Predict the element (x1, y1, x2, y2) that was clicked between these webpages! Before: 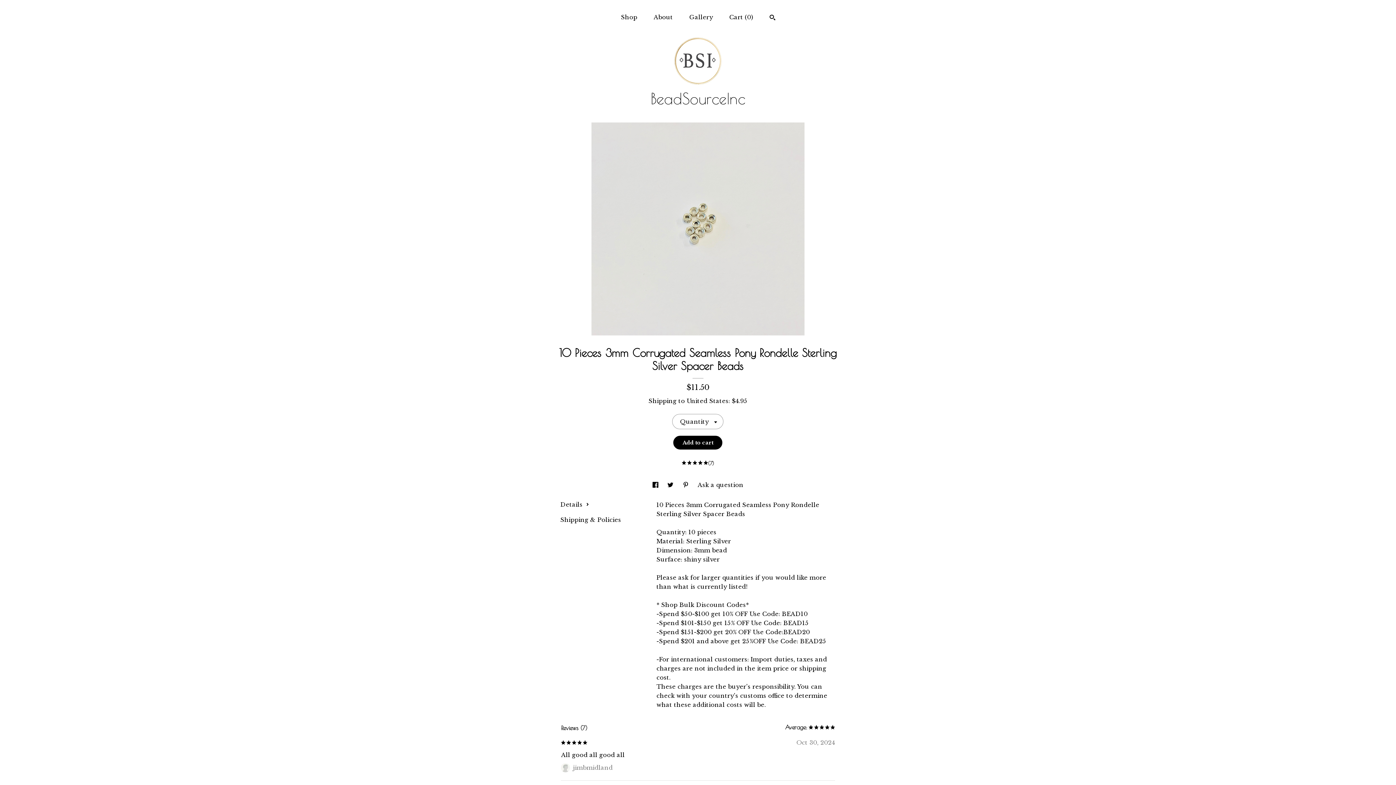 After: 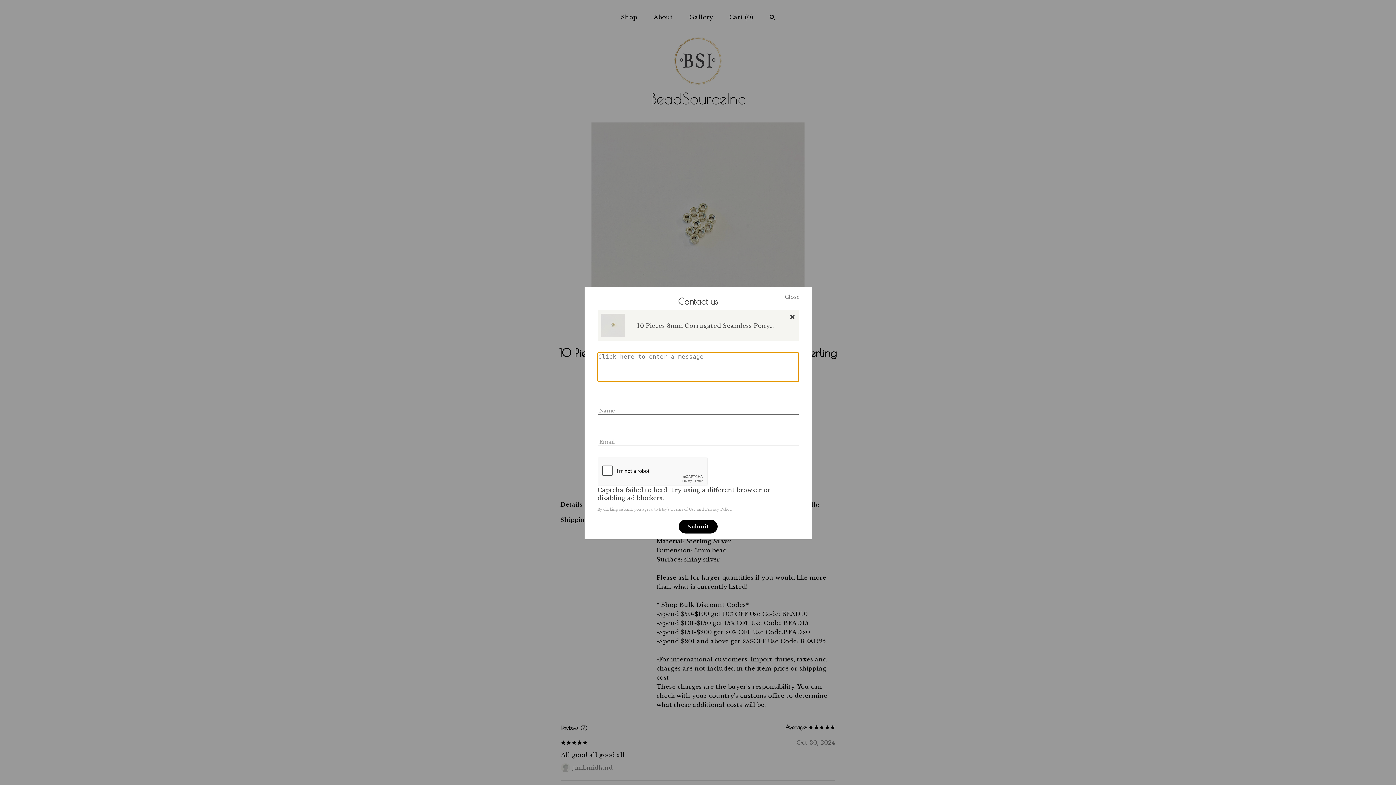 Action: bbox: (697, 481, 743, 488) label: Ask a question